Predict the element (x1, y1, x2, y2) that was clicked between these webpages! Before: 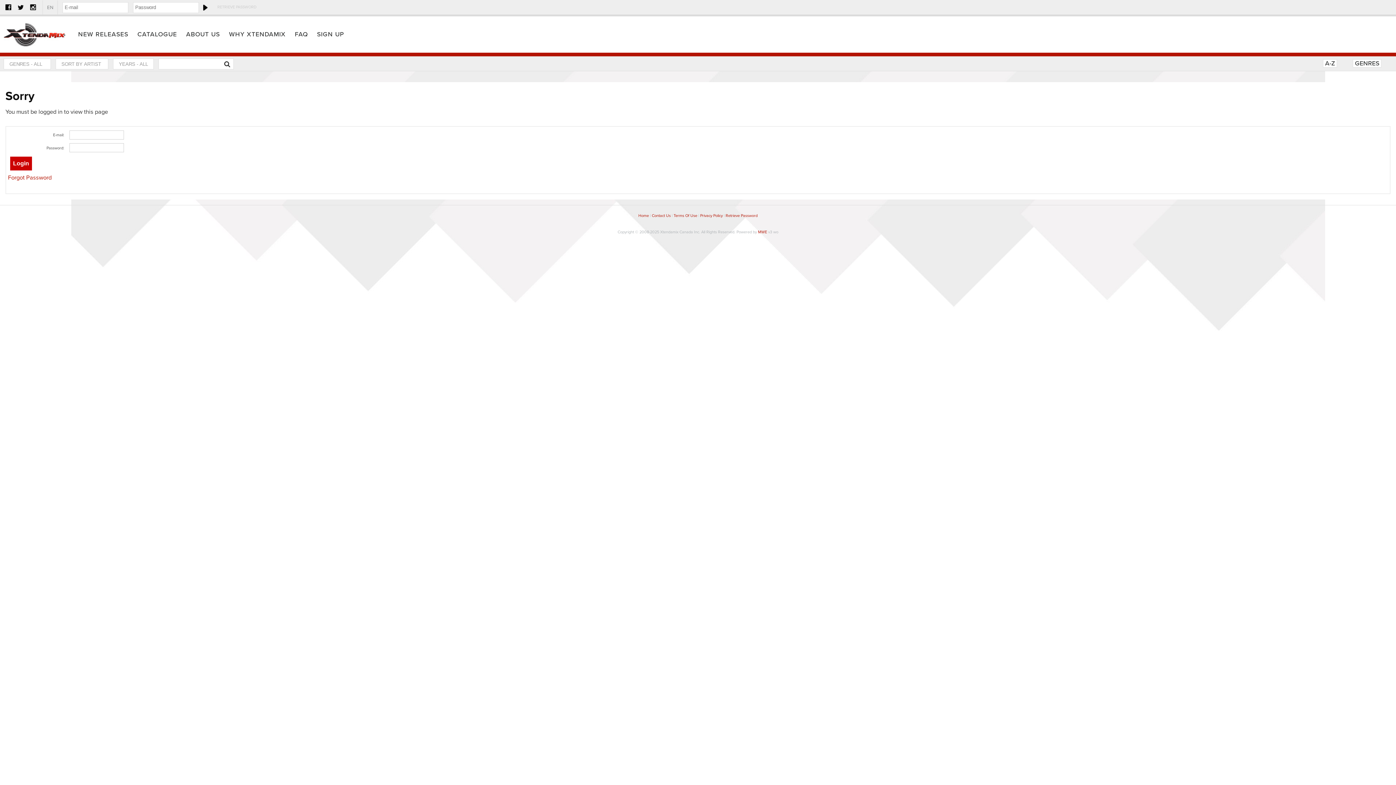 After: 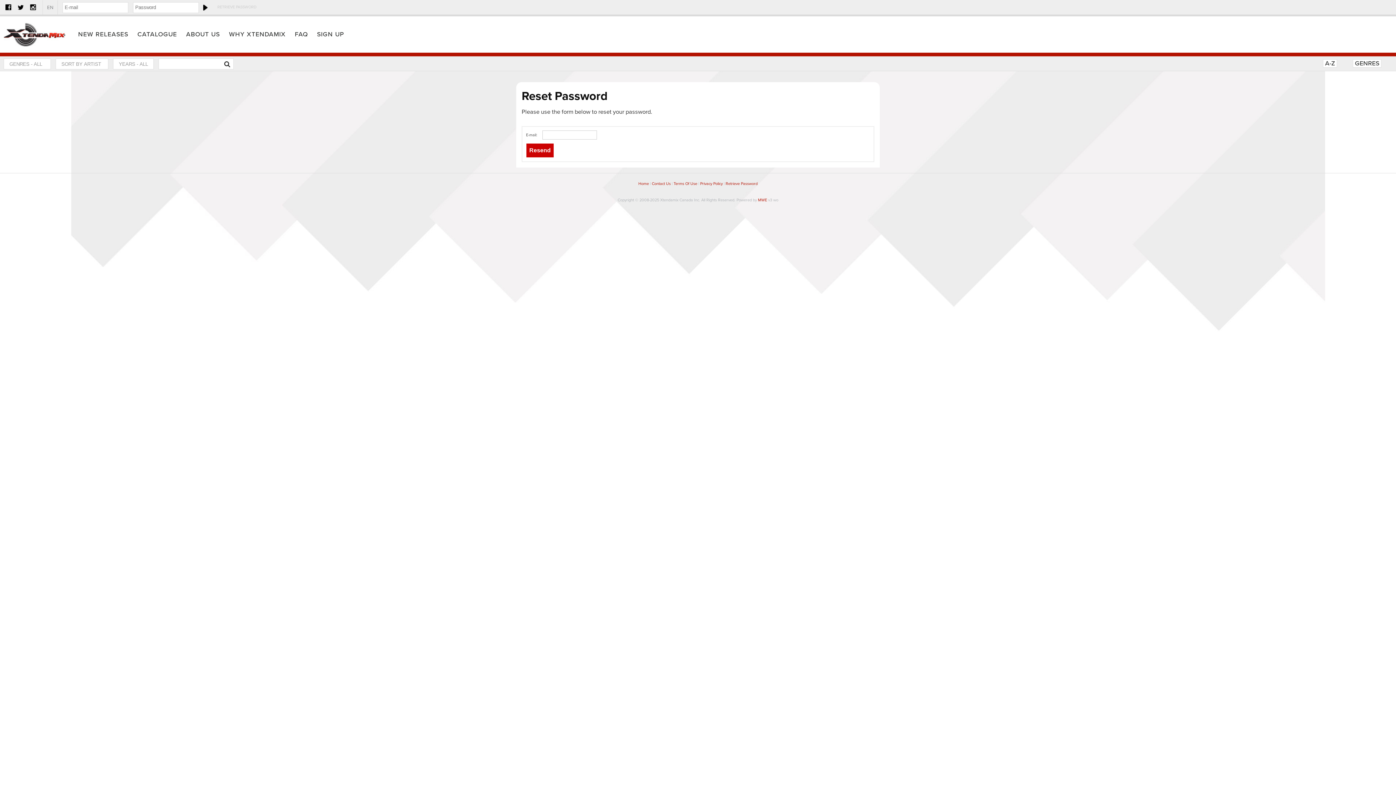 Action: bbox: (725, 213, 757, 218) label: Retrieve Password